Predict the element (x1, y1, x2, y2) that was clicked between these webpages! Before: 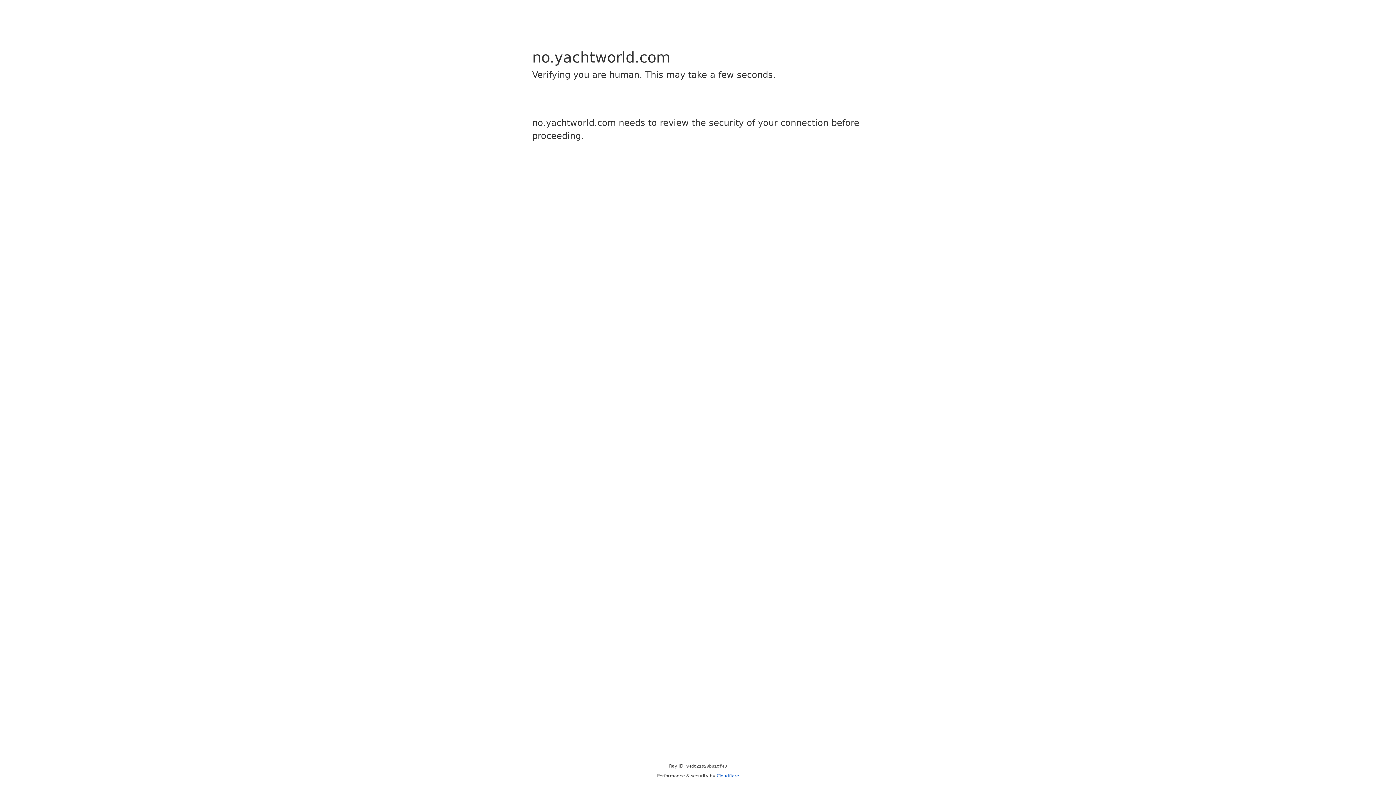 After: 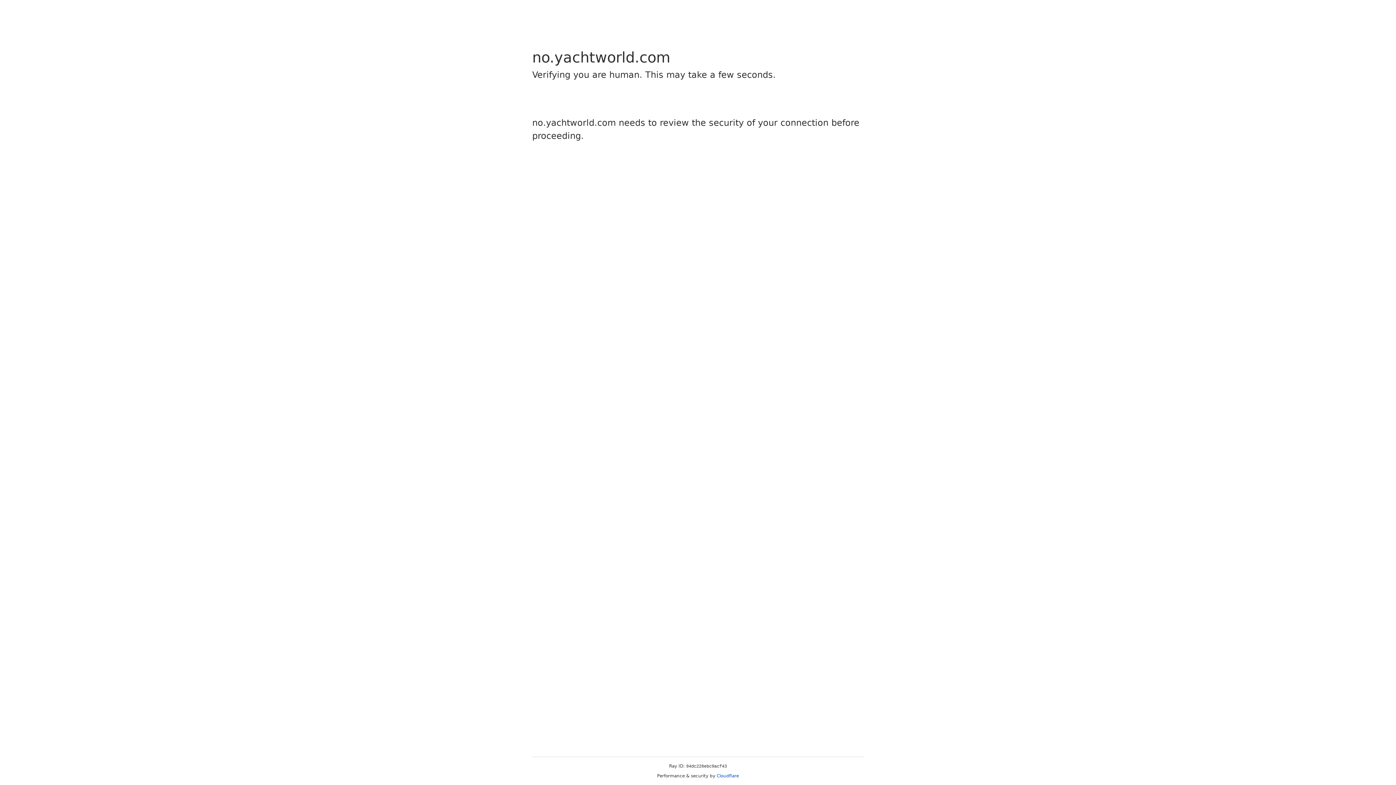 Action: bbox: (716, 773, 739, 778) label: Cloudflare